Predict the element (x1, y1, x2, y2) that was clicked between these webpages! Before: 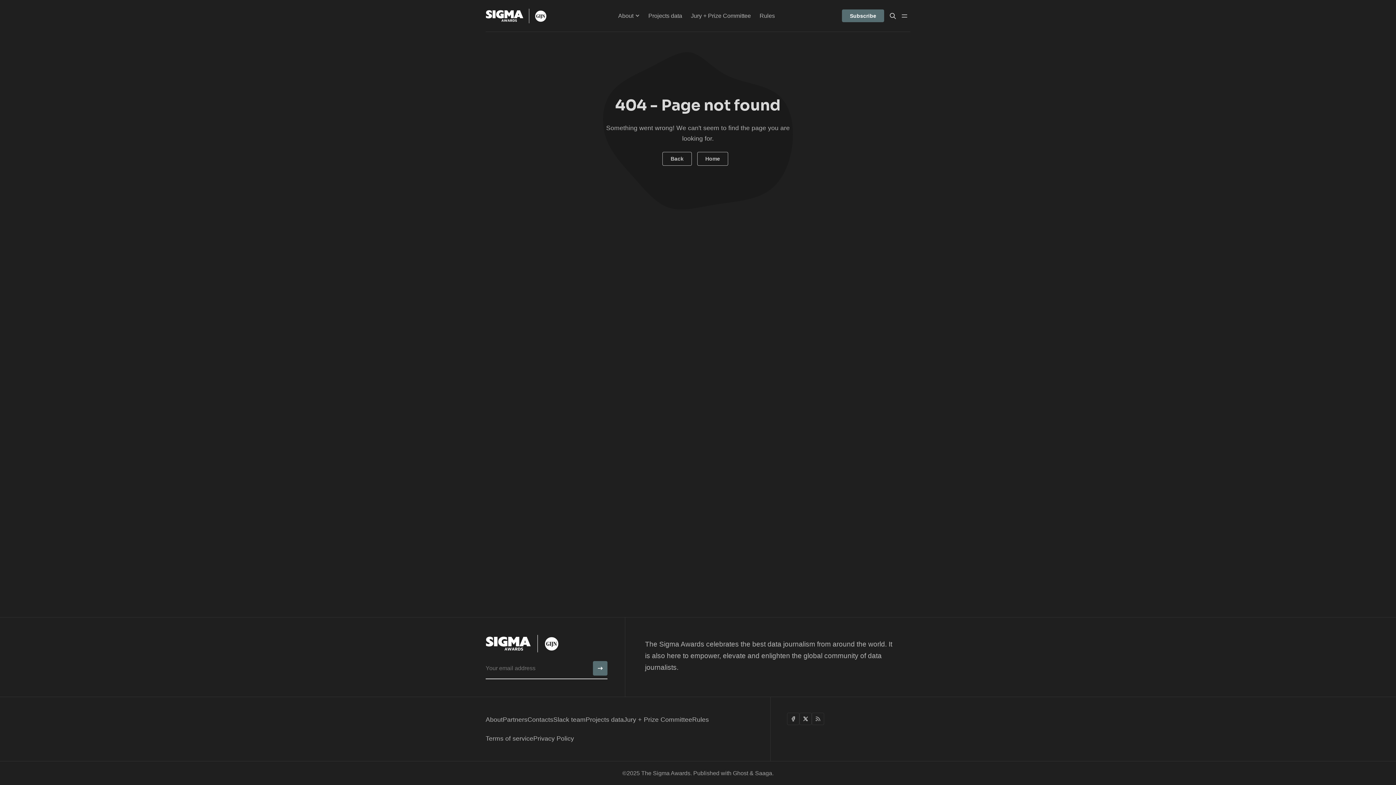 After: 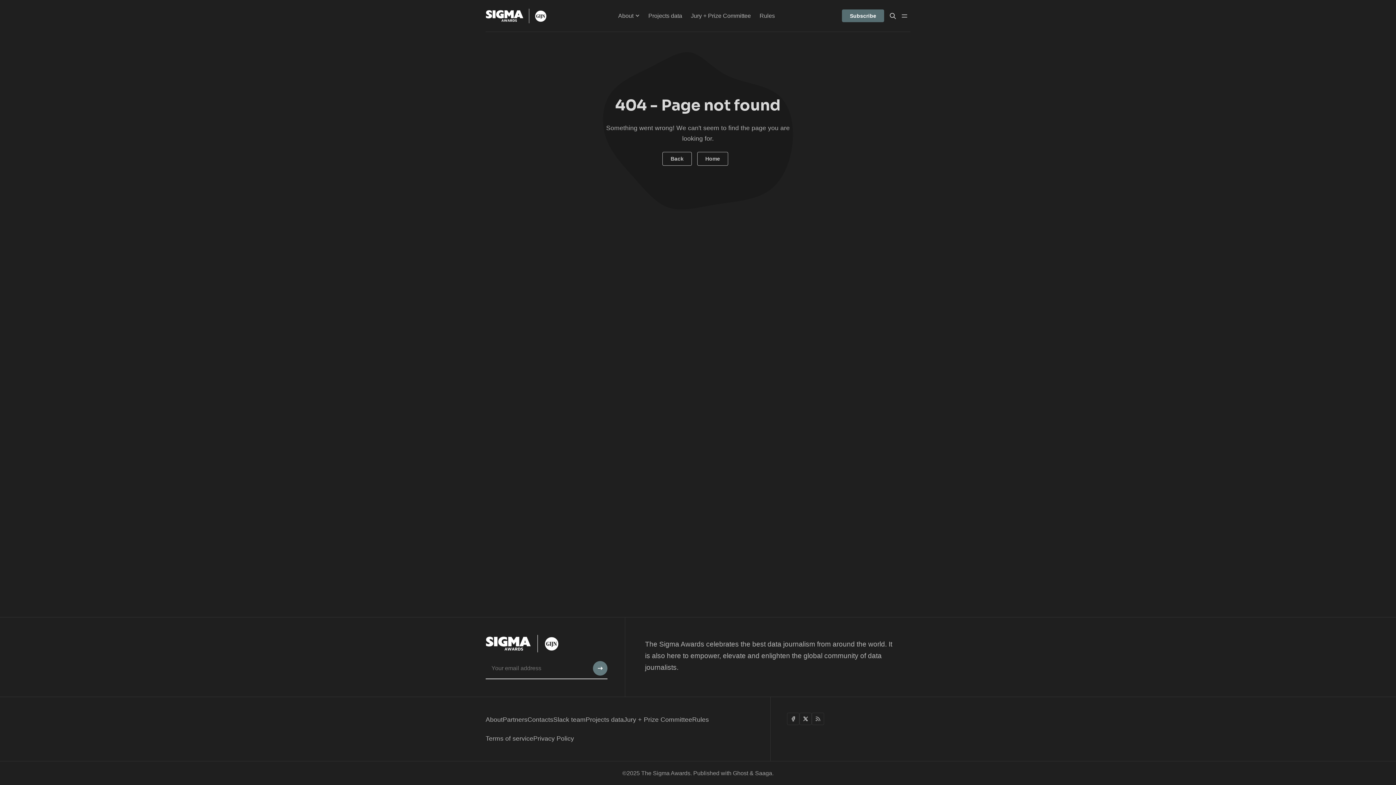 Action: bbox: (593, 661, 607, 676) label: Submit